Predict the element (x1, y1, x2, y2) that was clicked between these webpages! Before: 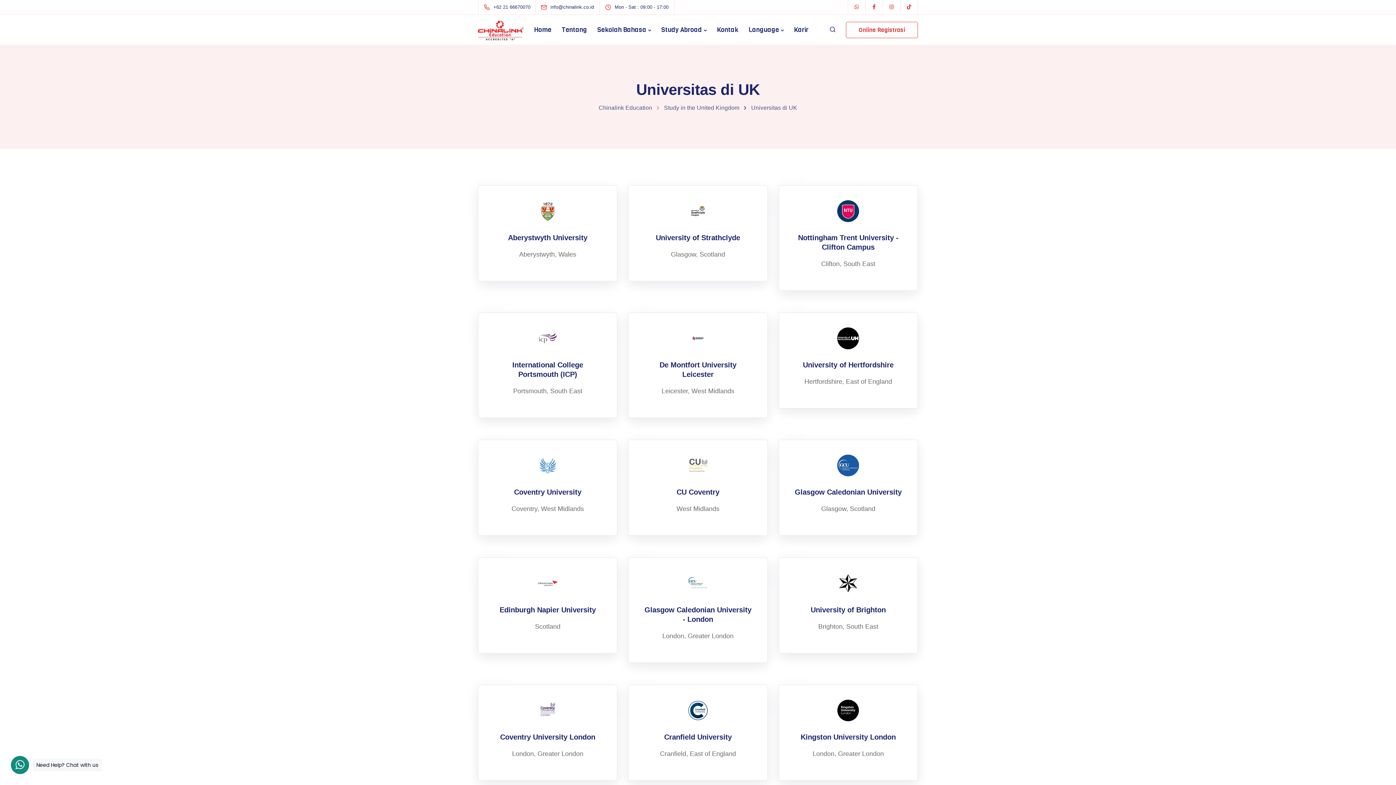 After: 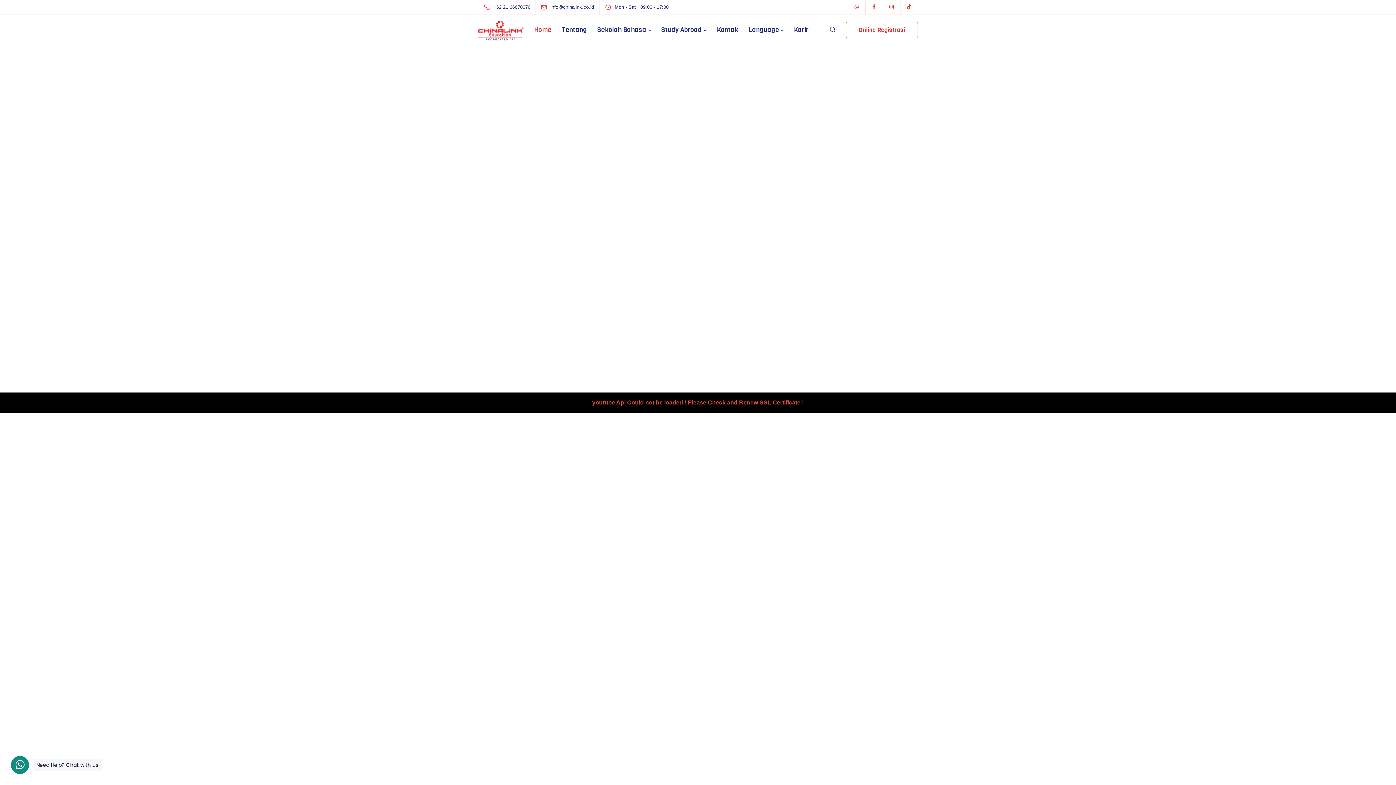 Action: bbox: (529, 14, 556, 44) label: Home